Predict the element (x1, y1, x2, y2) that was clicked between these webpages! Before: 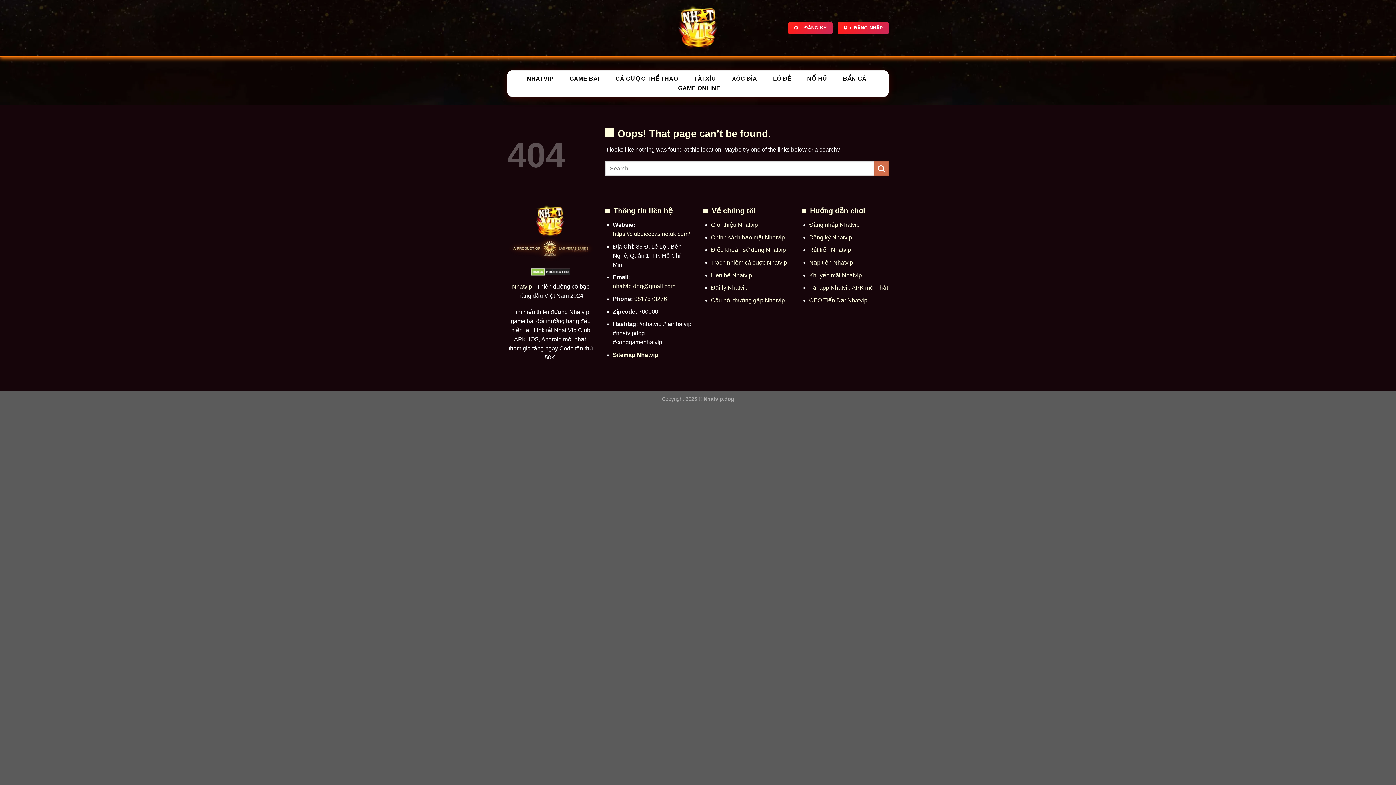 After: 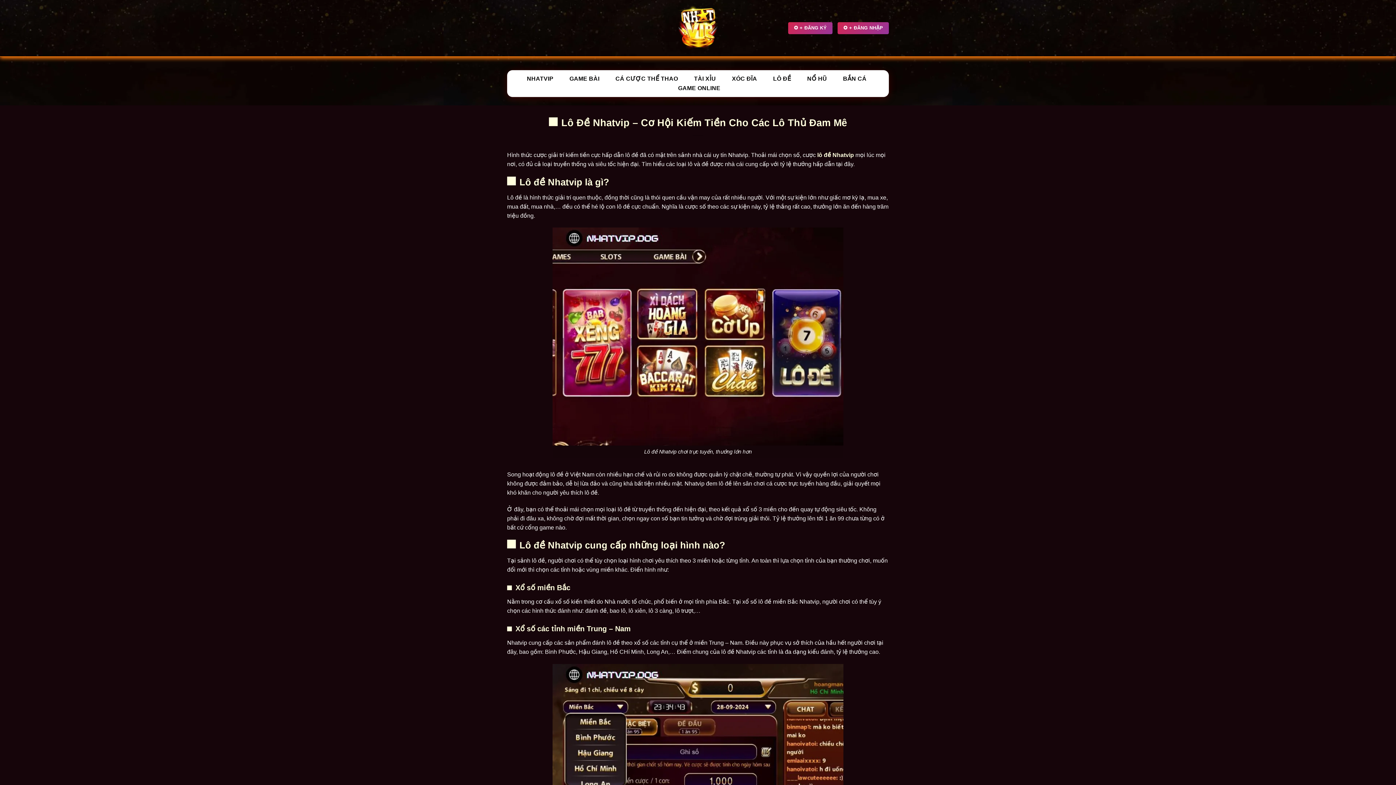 Action: bbox: (767, 74, 796, 83) label: LÔ ĐỀ